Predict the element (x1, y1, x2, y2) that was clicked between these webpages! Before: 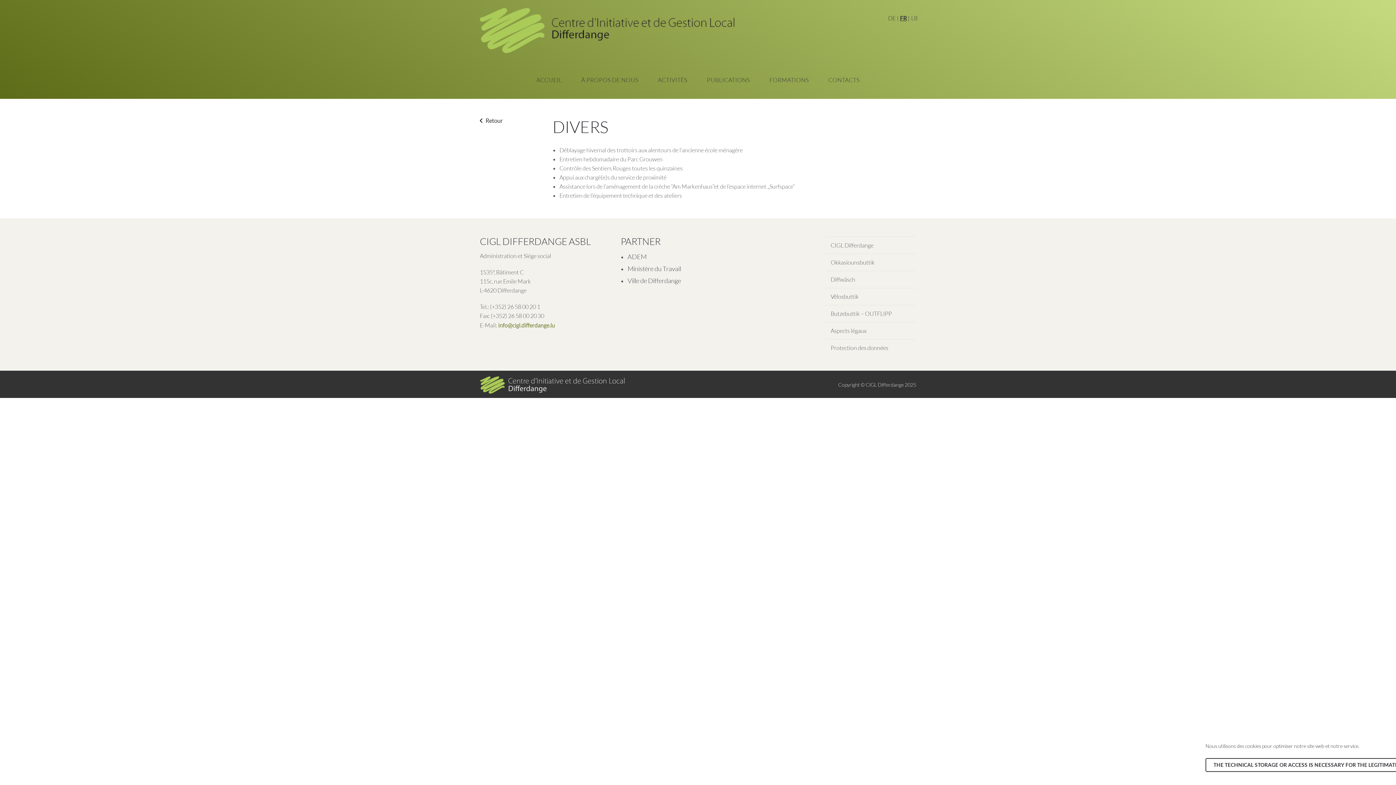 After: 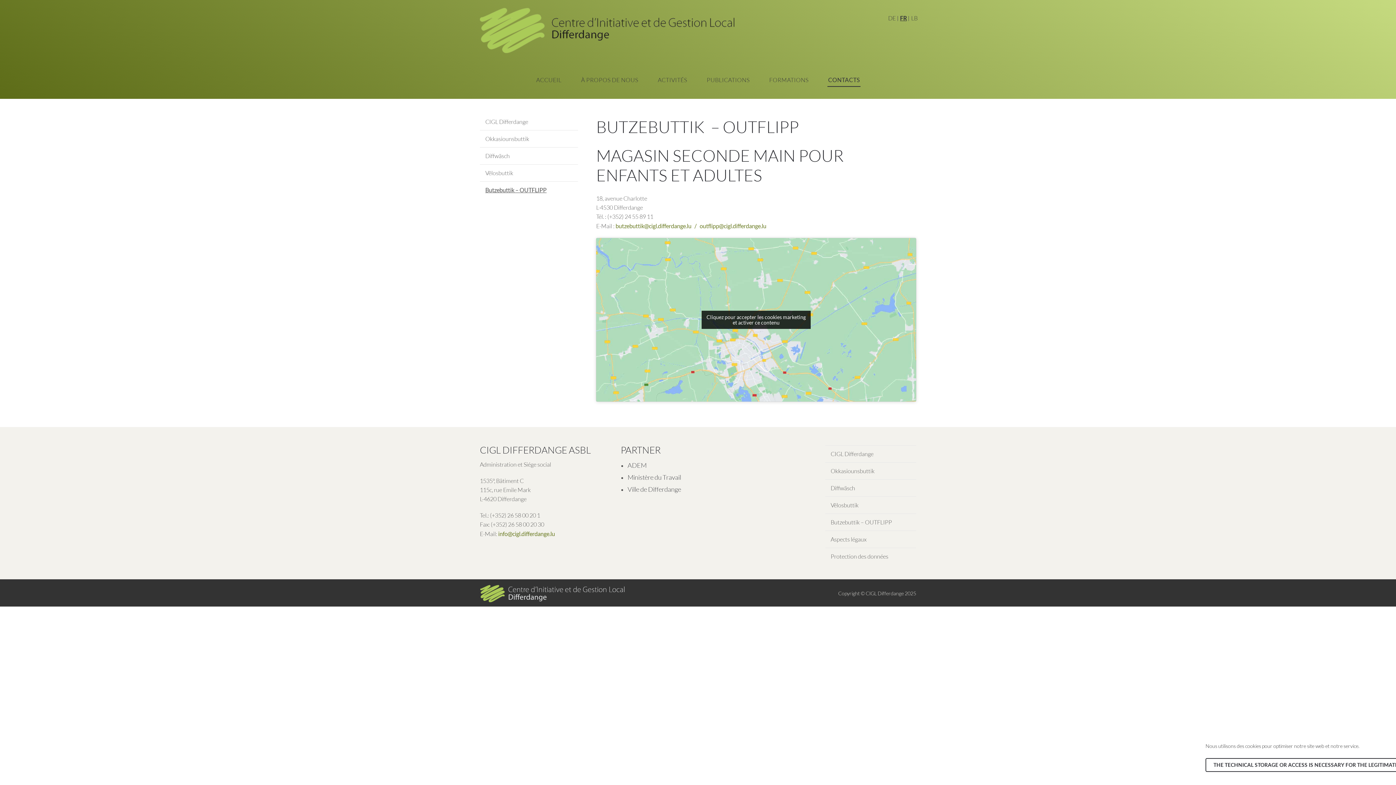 Action: label: Butzebuttik – OUTFLIPP bbox: (825, 305, 897, 322)